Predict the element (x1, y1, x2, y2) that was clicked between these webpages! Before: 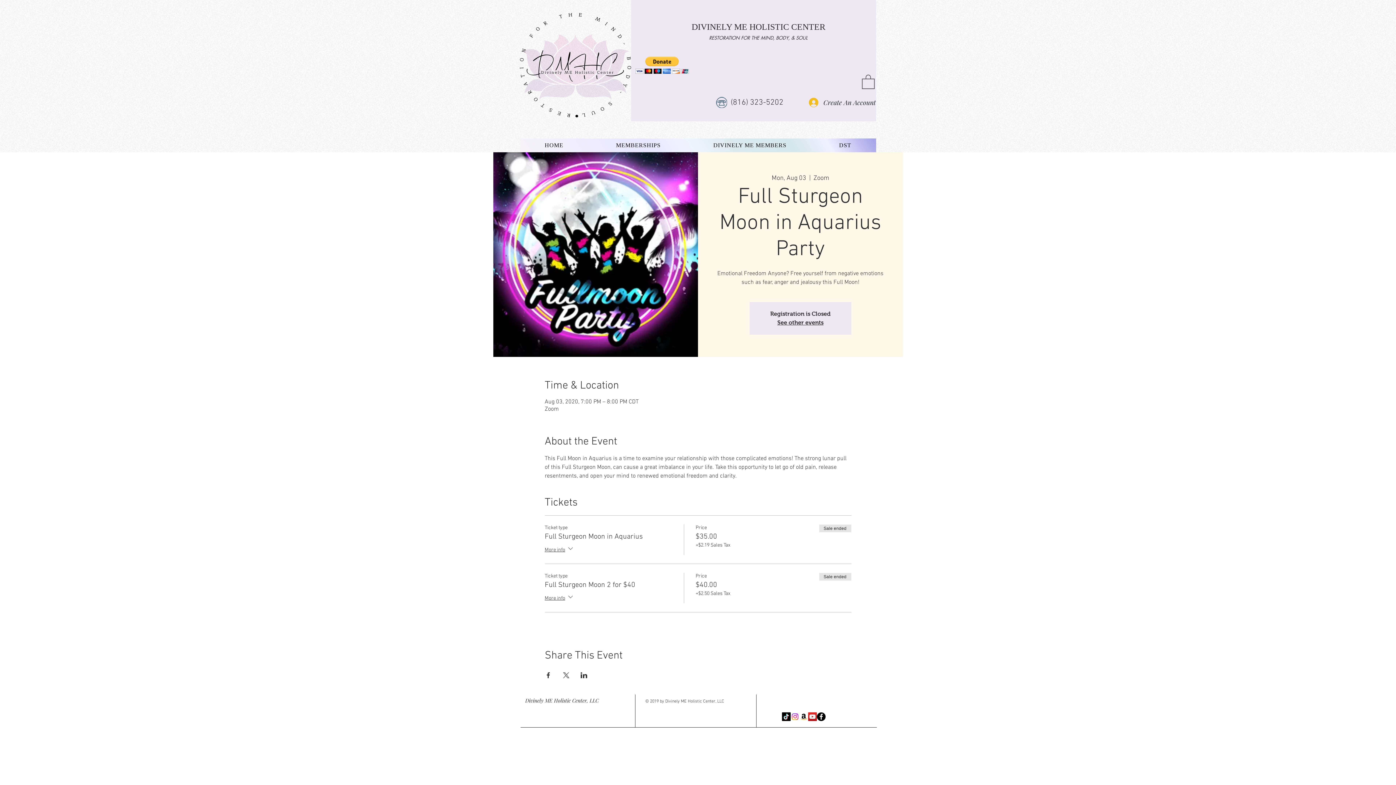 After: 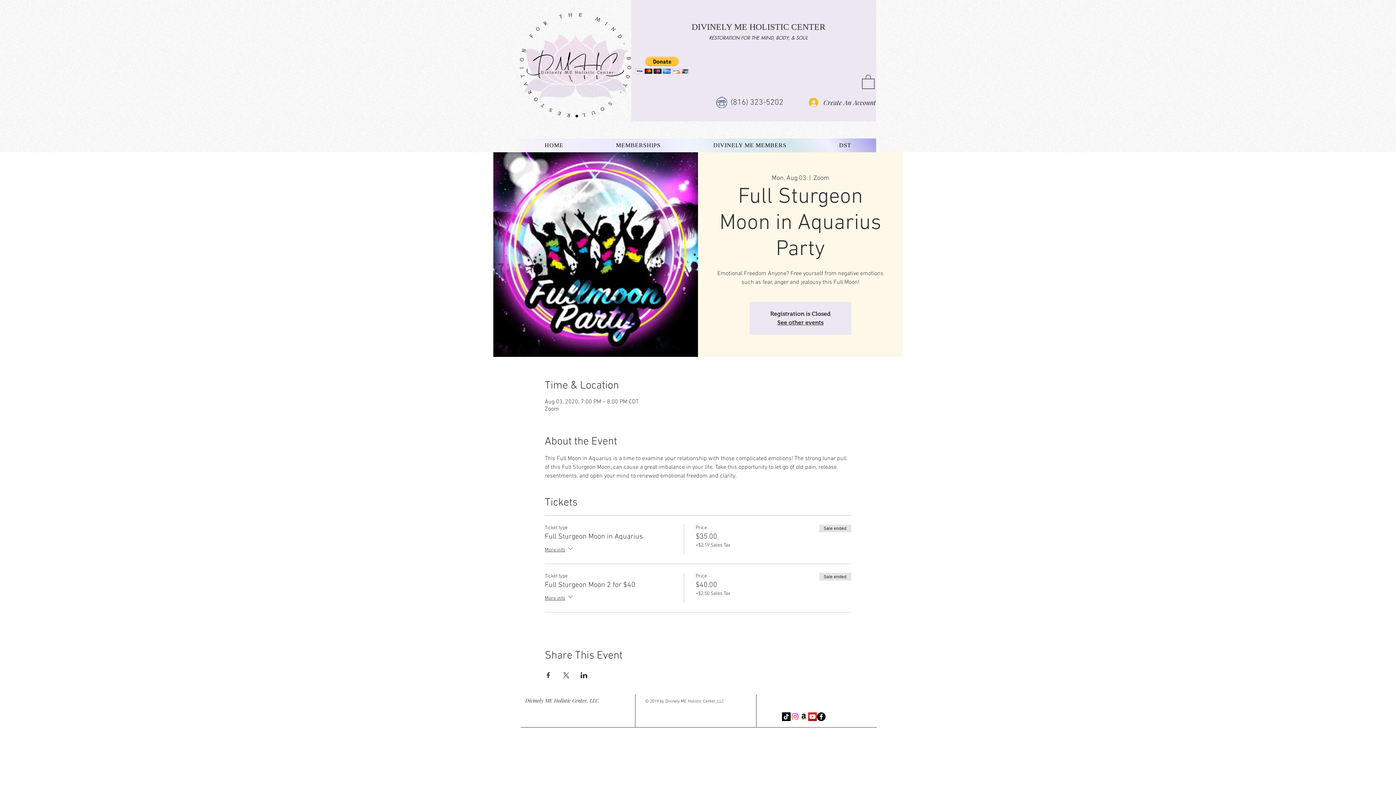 Action: label: Facebook - Black Circle bbox: (817, 712, 825, 721)